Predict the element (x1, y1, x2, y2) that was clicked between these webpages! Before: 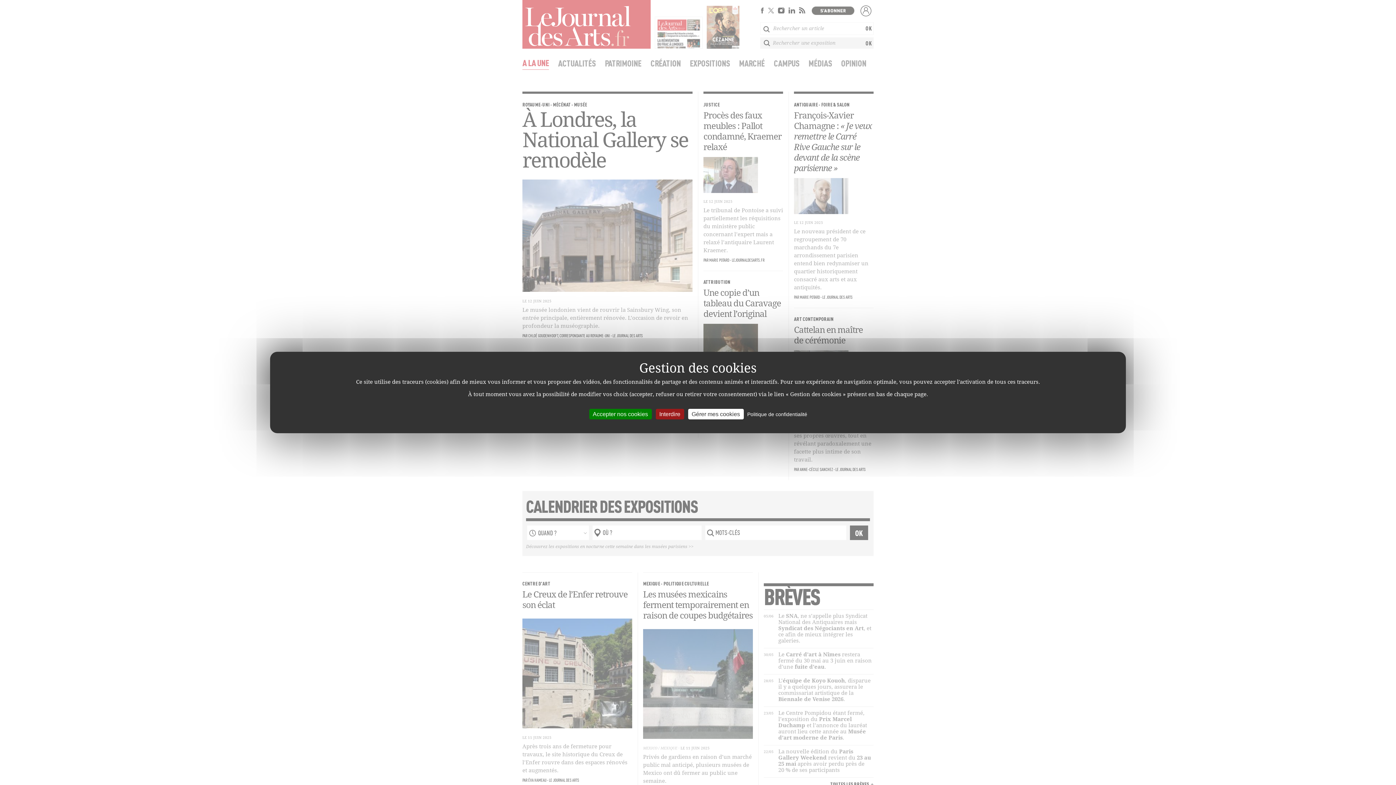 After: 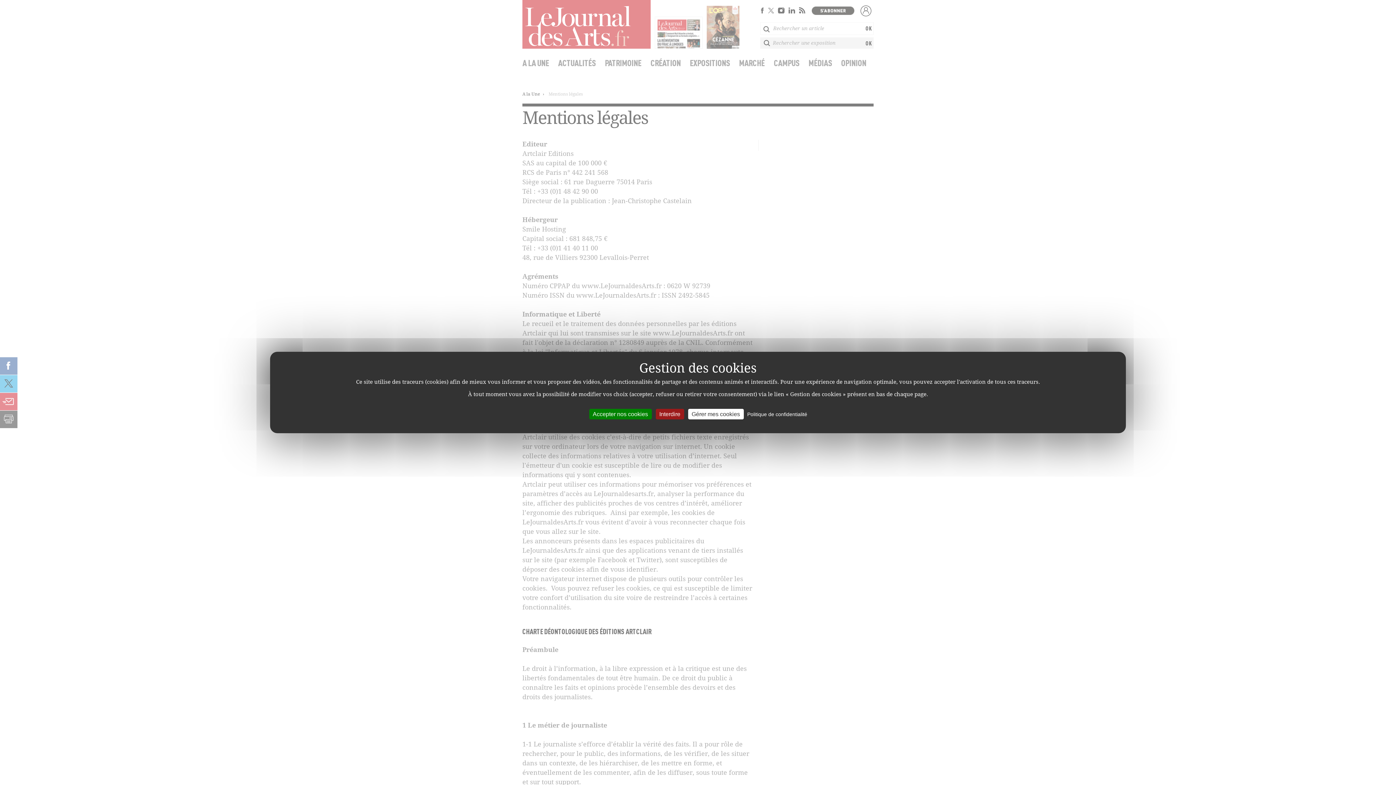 Action: bbox: (745, 411, 809, 417) label: Politique de confidentialité